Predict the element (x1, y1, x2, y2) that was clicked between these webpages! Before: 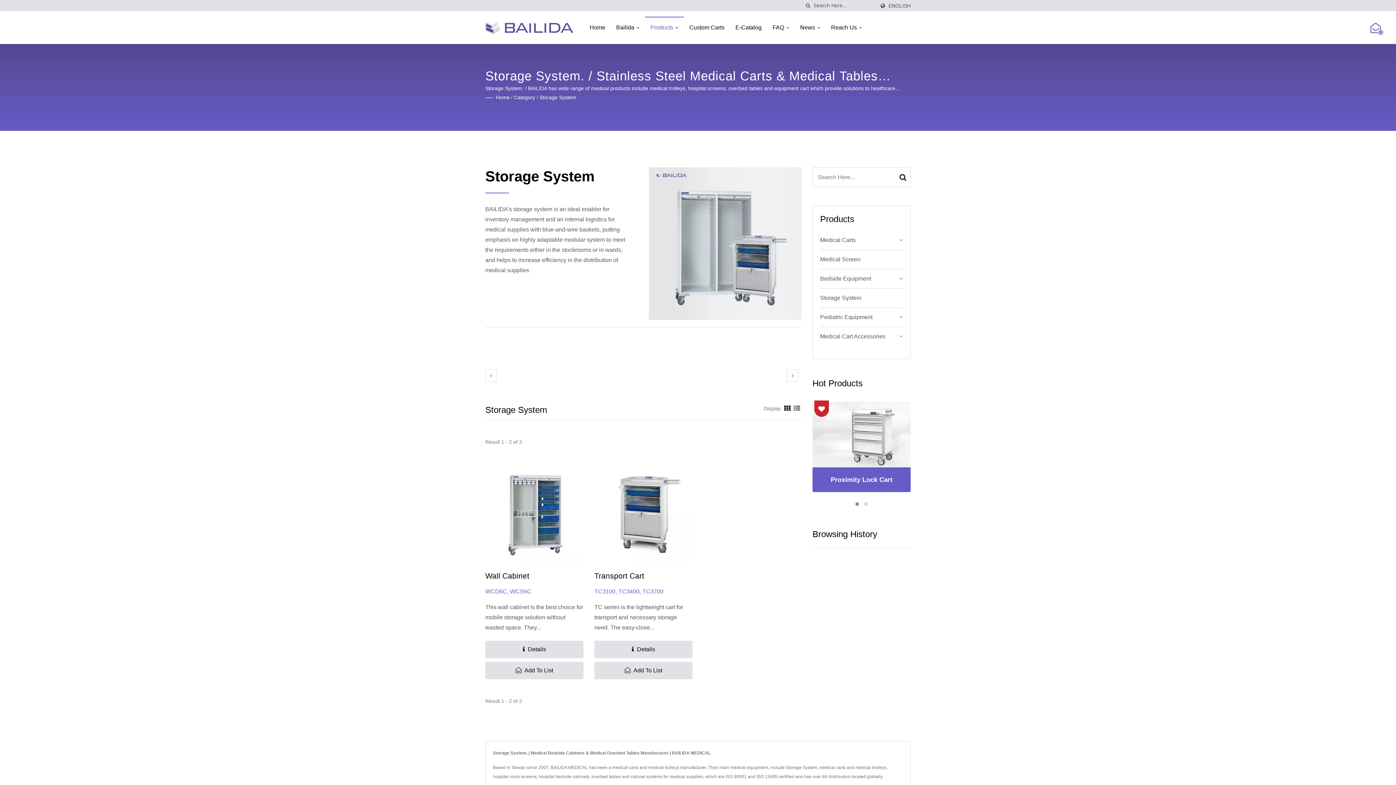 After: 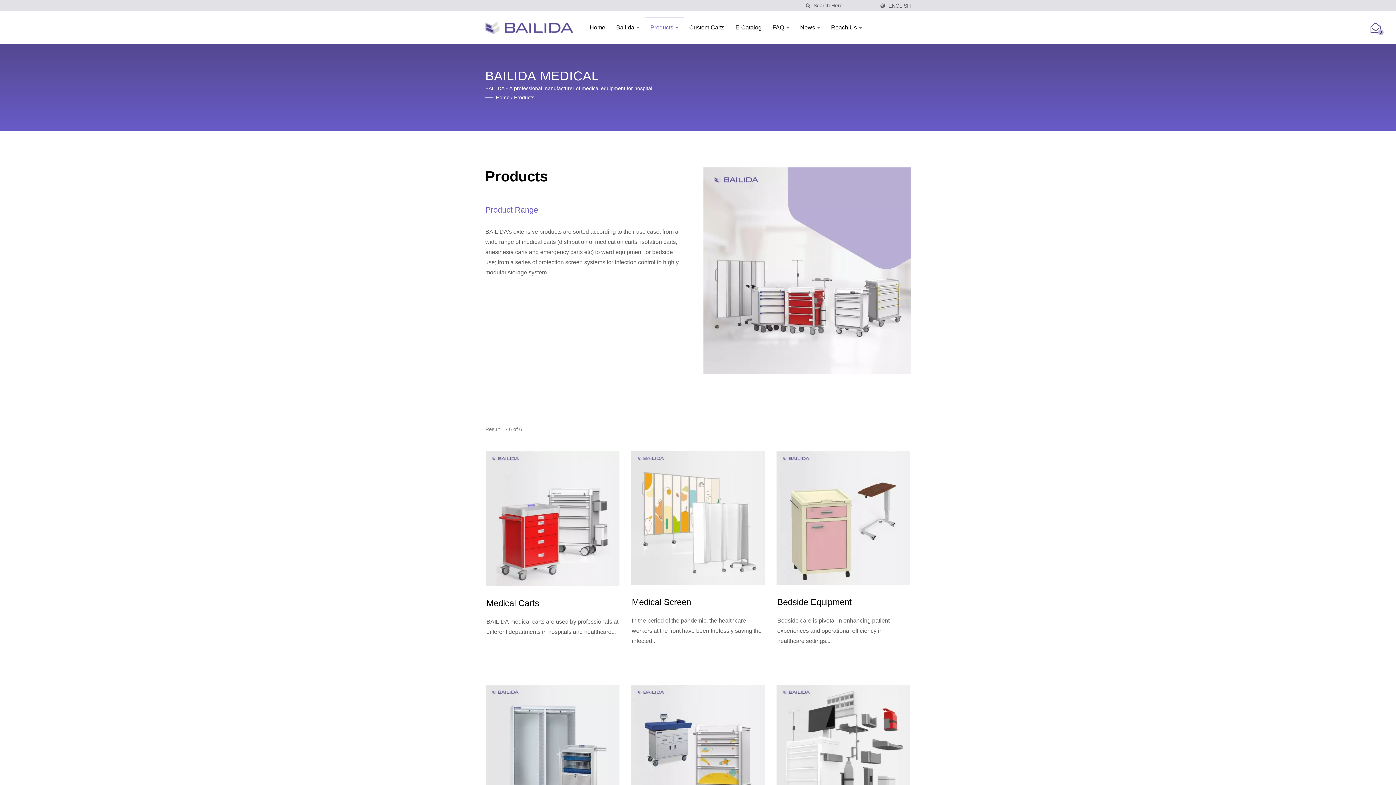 Action: label: Products  bbox: (645, 16, 684, 37)